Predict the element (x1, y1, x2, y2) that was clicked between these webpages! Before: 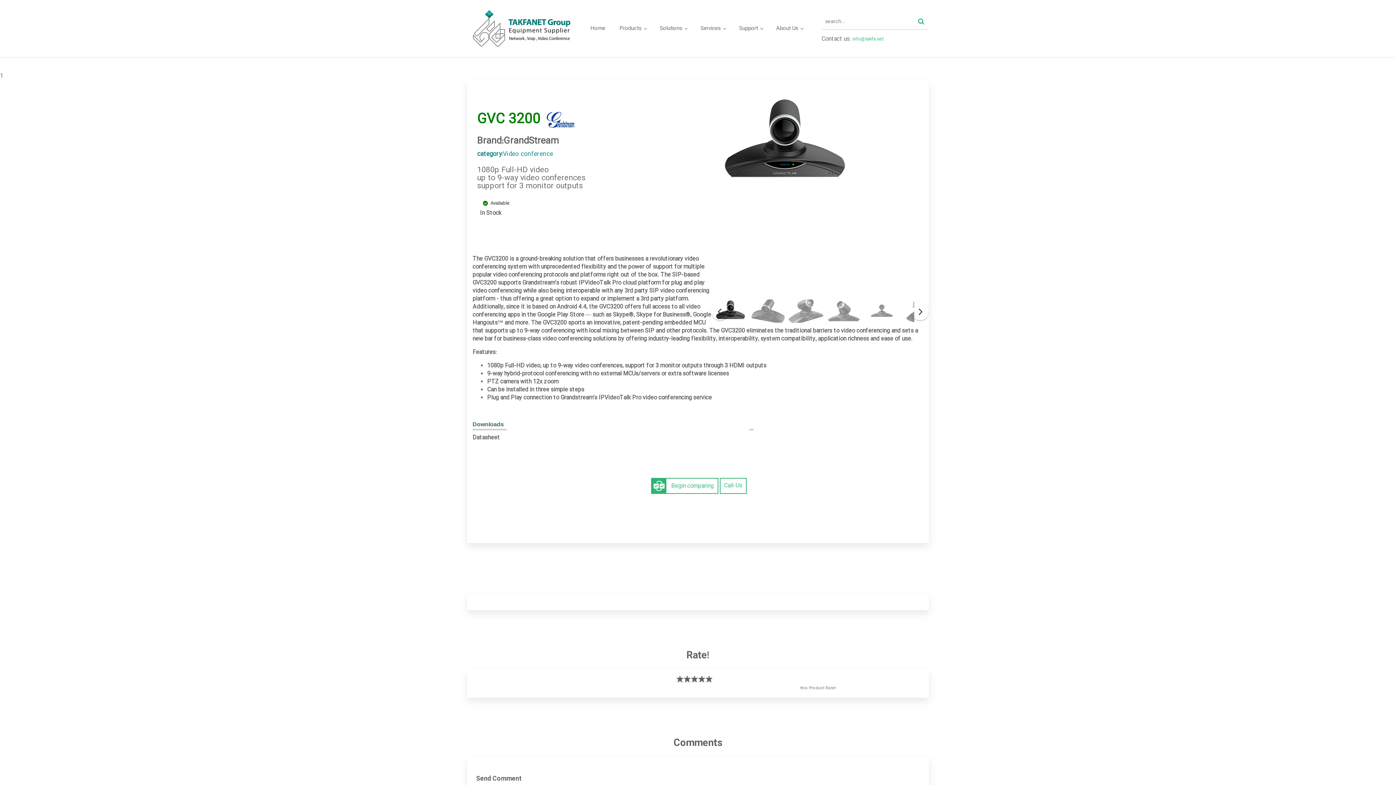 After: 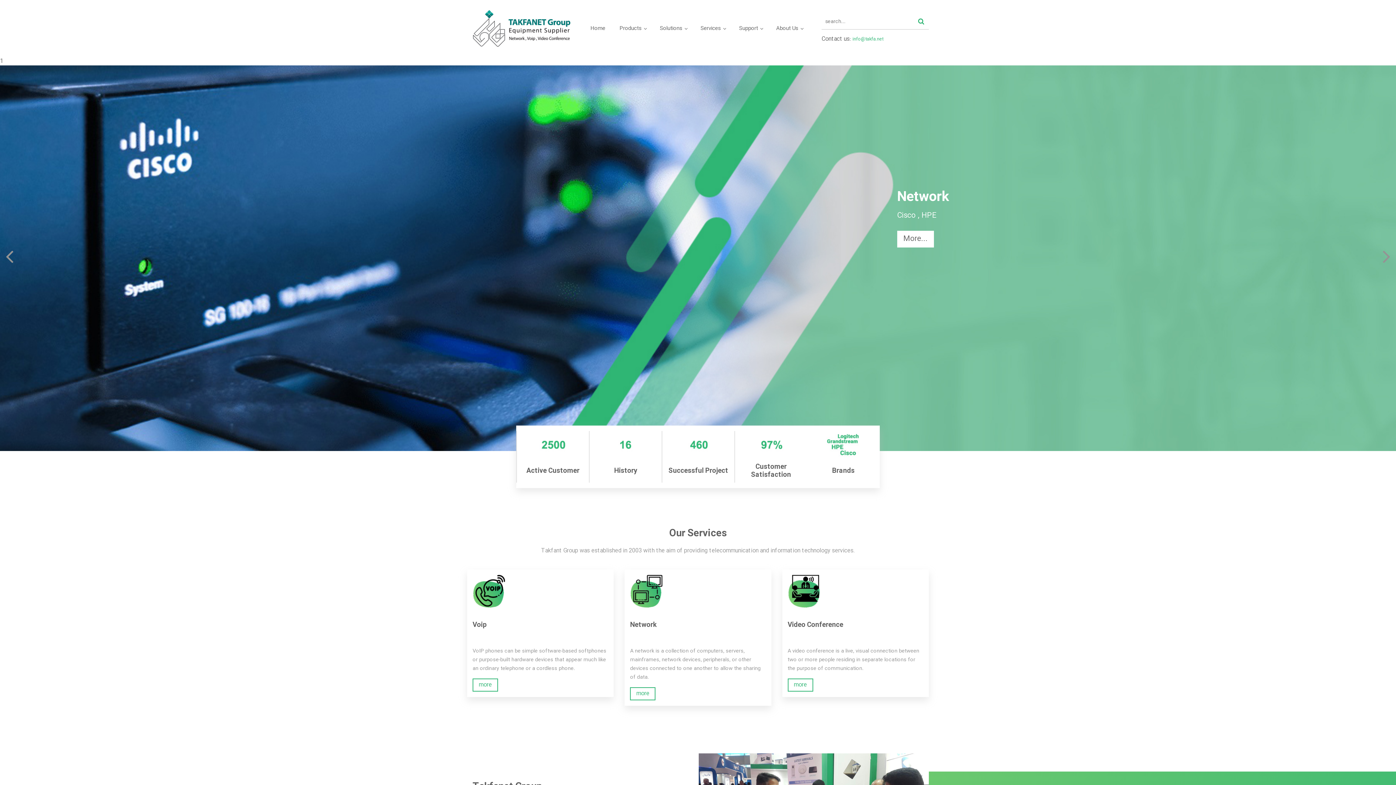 Action: bbox: (467, 0, 574, 57)